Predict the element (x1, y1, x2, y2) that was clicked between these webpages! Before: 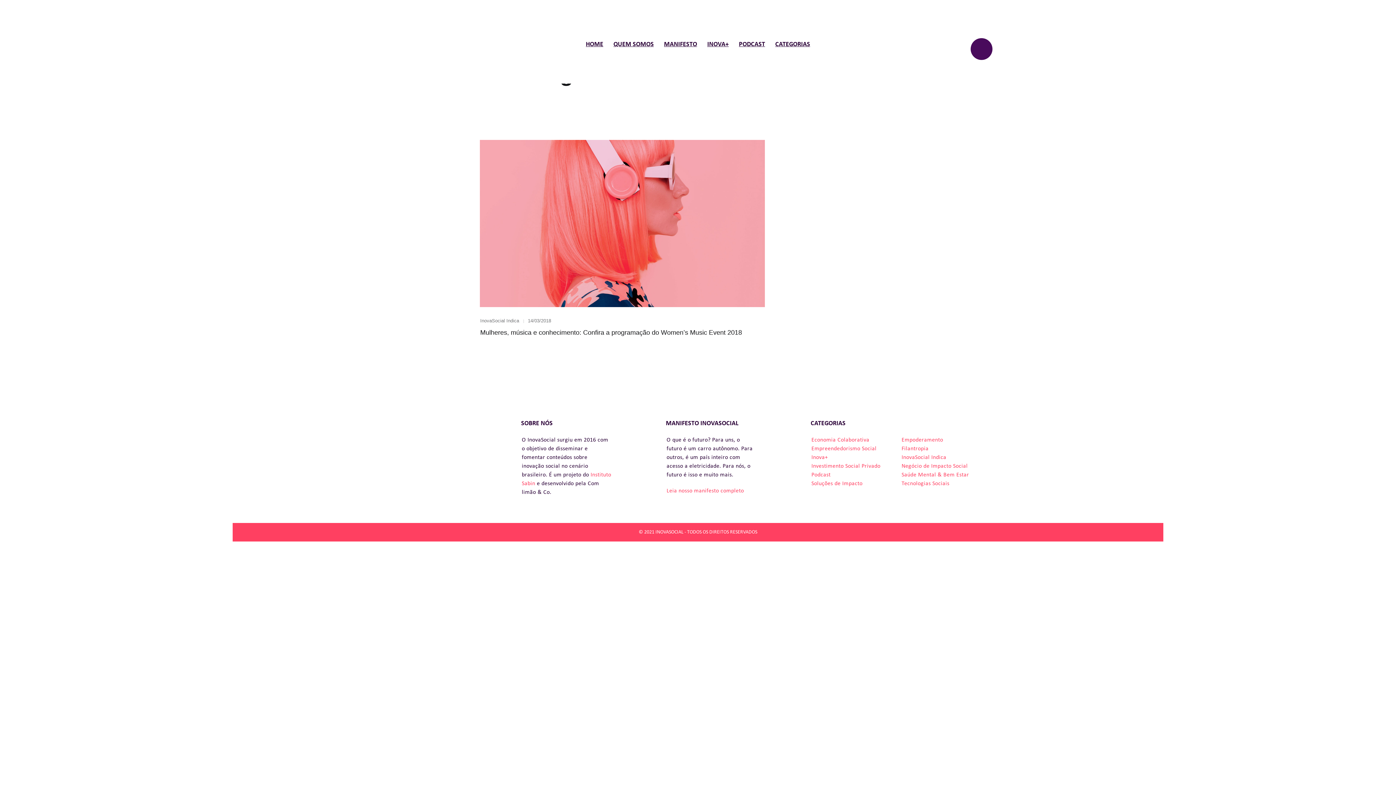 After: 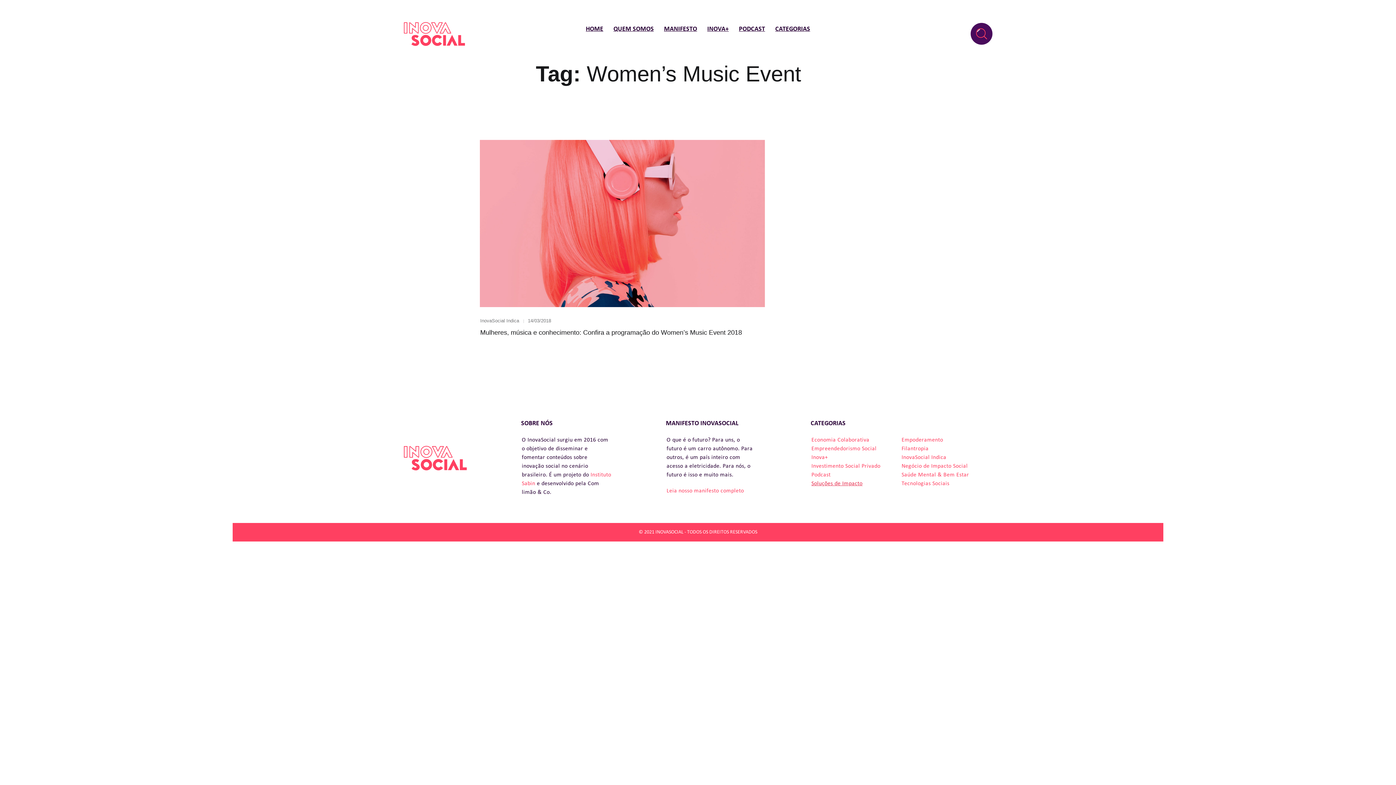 Action: label: Soluções de Impacto bbox: (811, 481, 862, 486)